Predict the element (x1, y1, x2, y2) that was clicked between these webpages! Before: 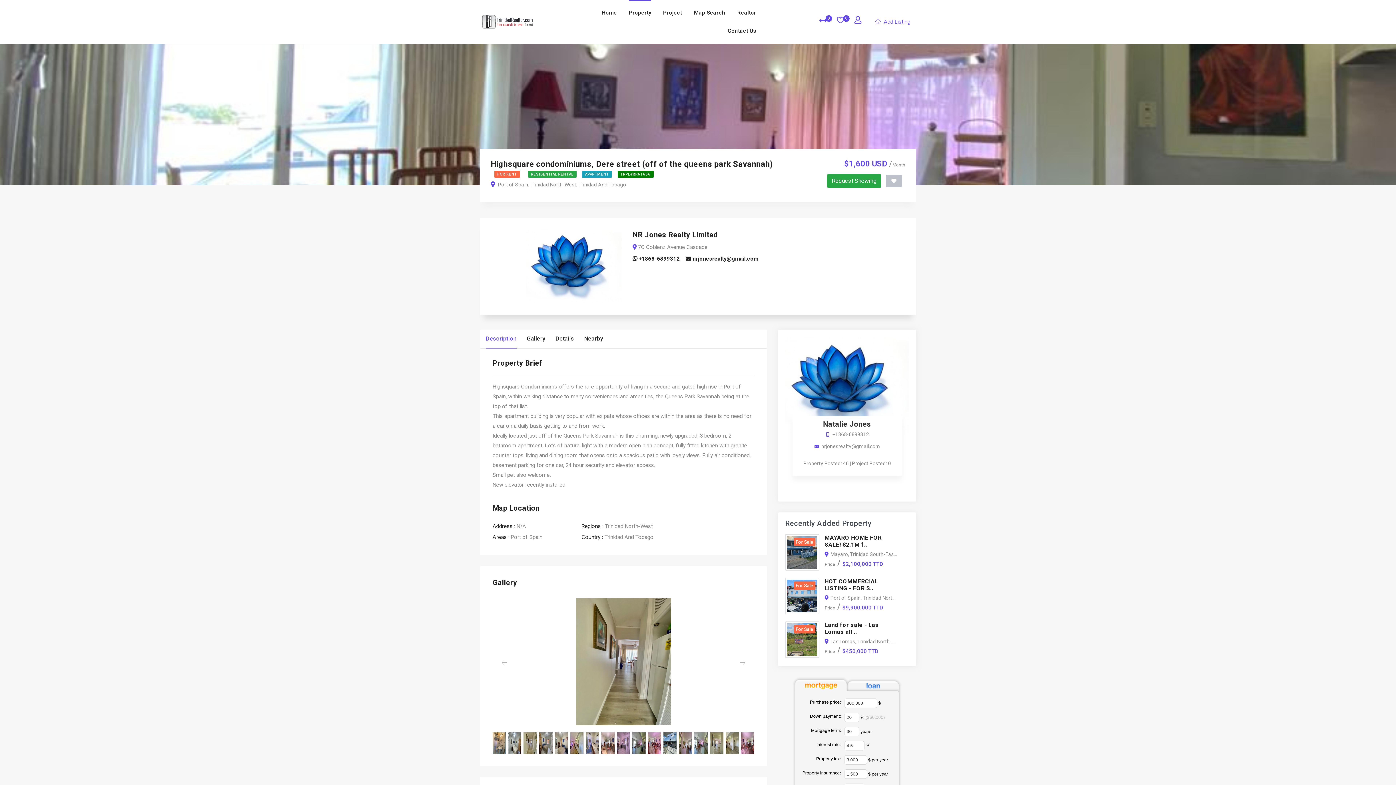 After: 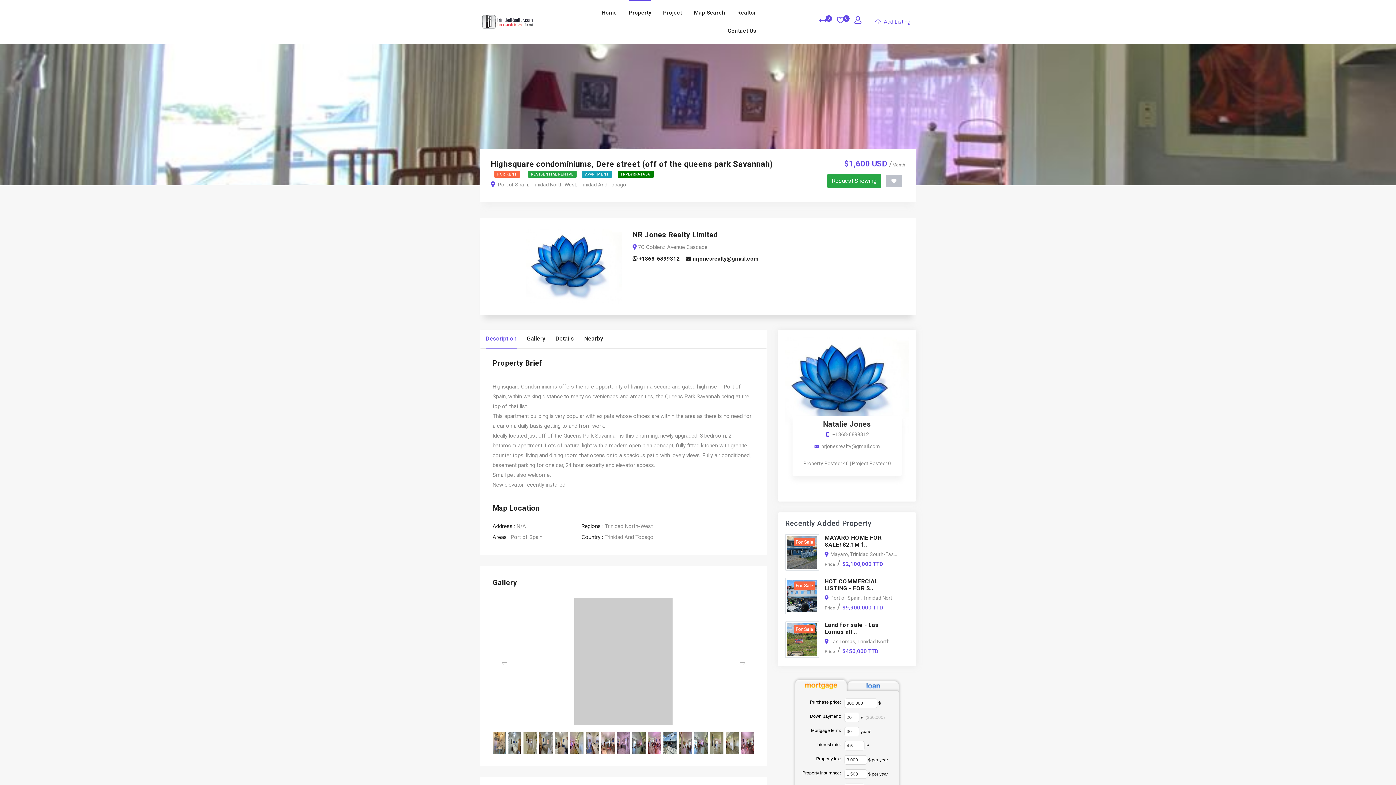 Action: bbox: (832, 431, 869, 437) label: +1868-6899312